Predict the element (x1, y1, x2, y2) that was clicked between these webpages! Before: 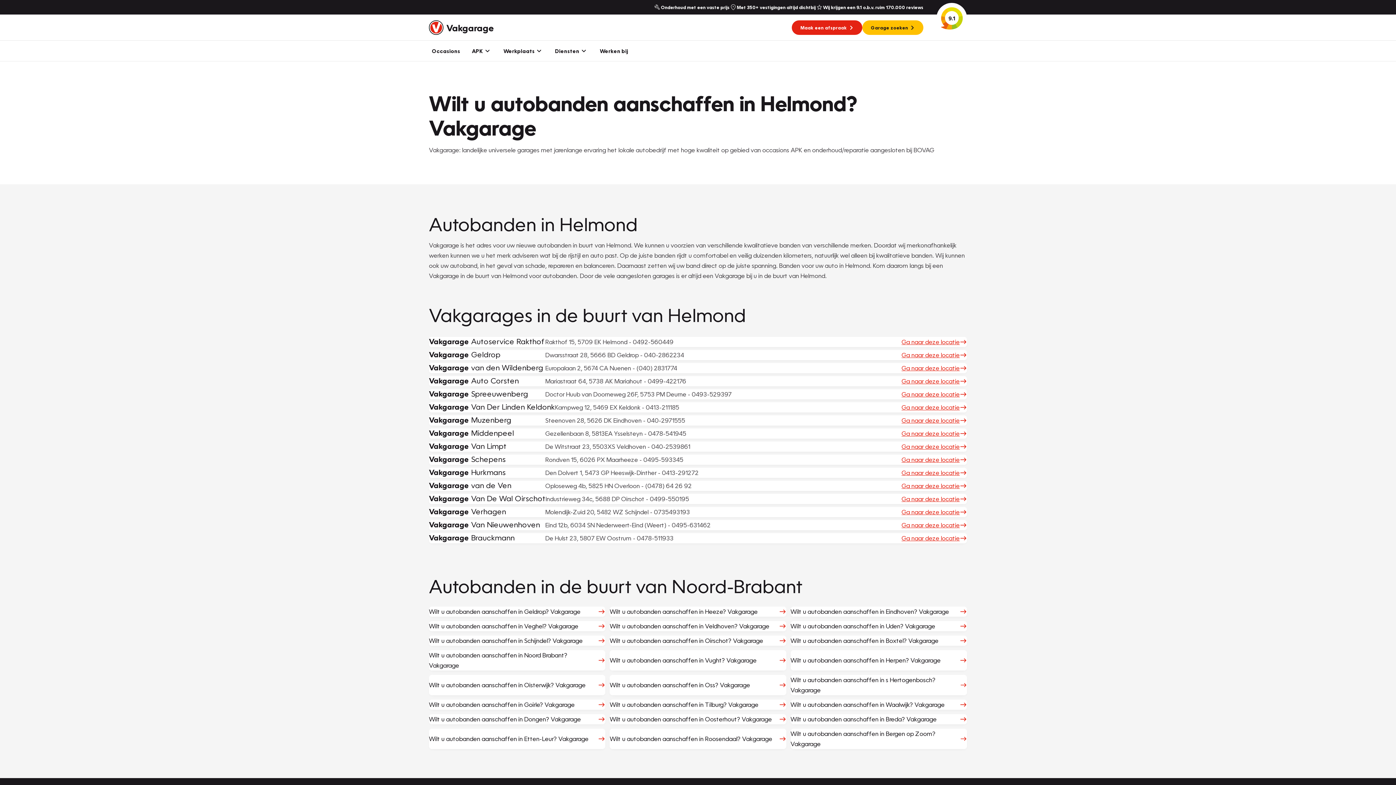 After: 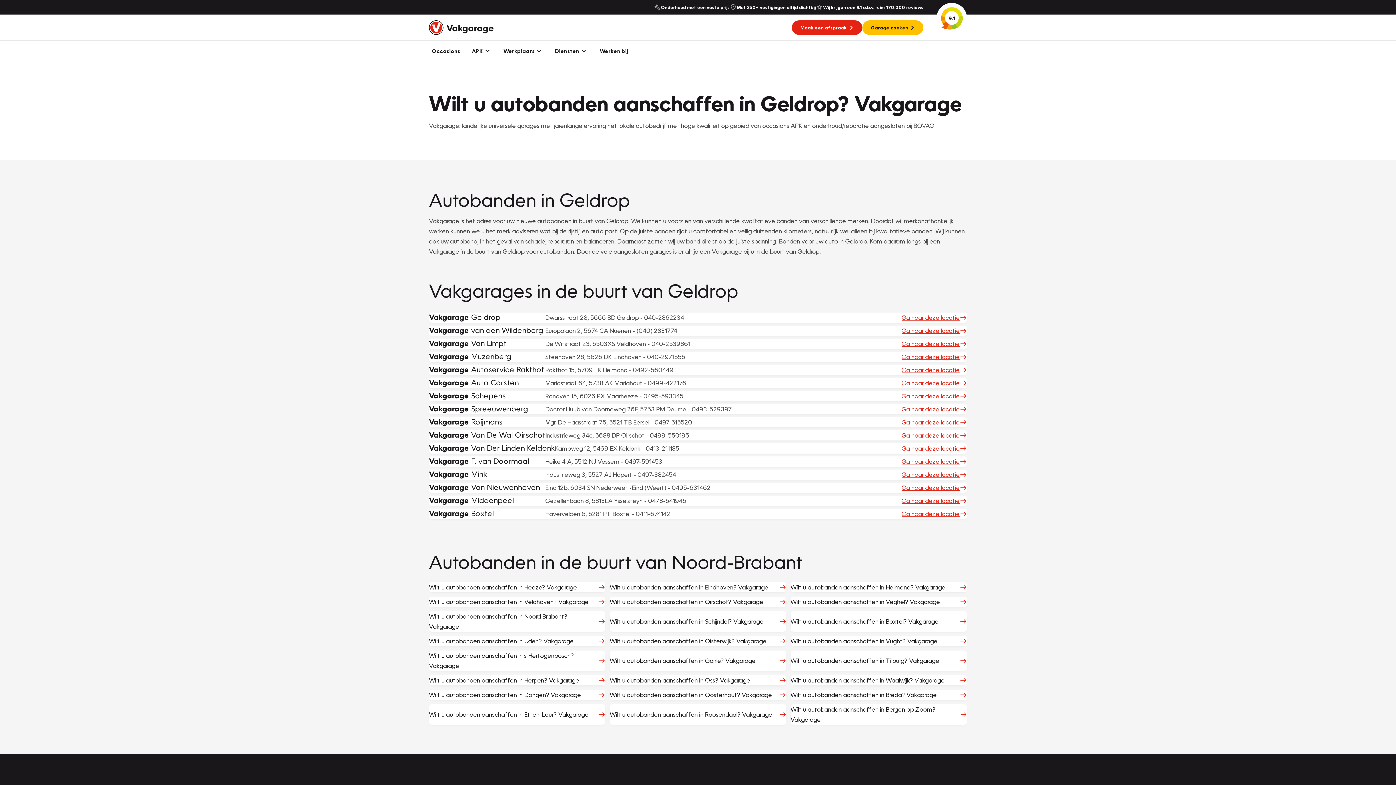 Action: label: Wilt u autobanden aanschaffen in Geldrop? Vakgarage bbox: (429, 607, 605, 617)